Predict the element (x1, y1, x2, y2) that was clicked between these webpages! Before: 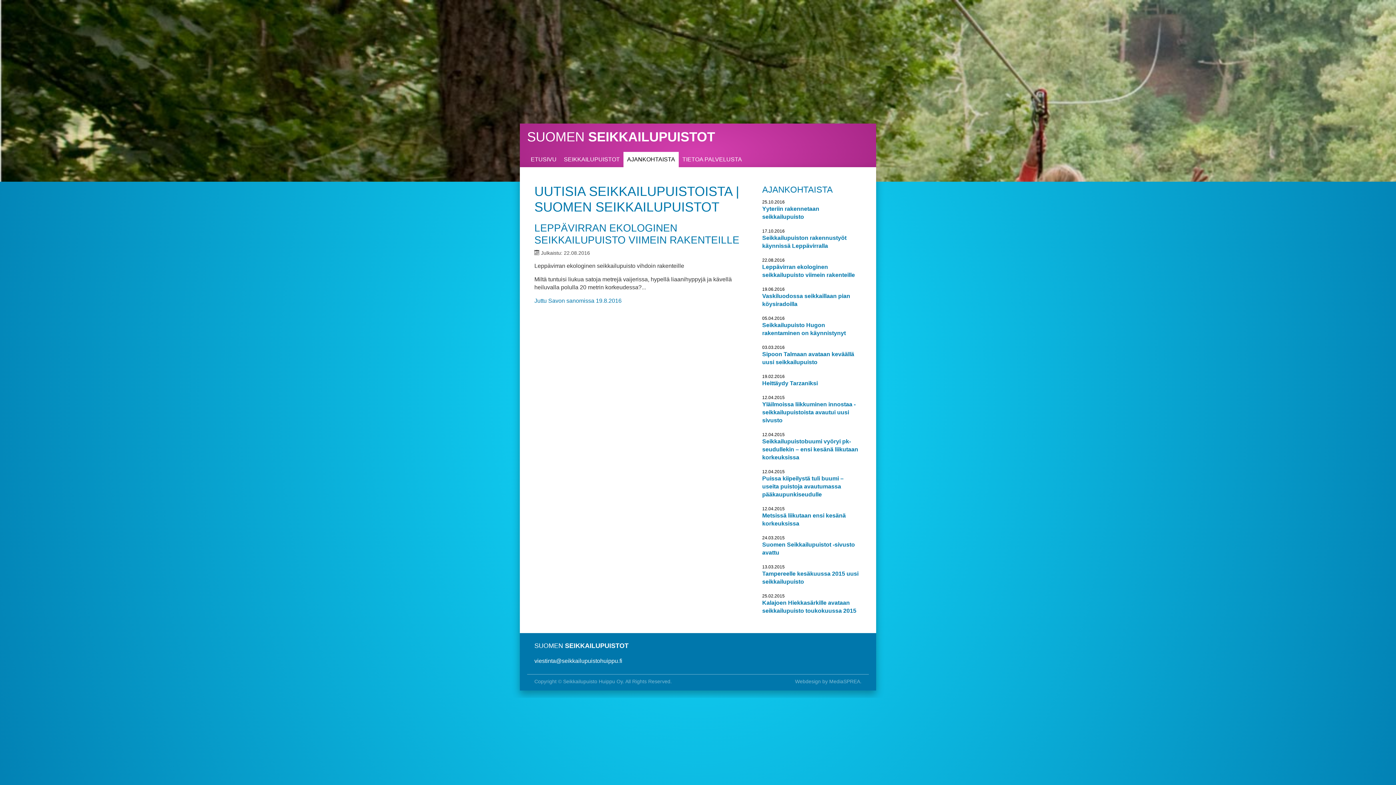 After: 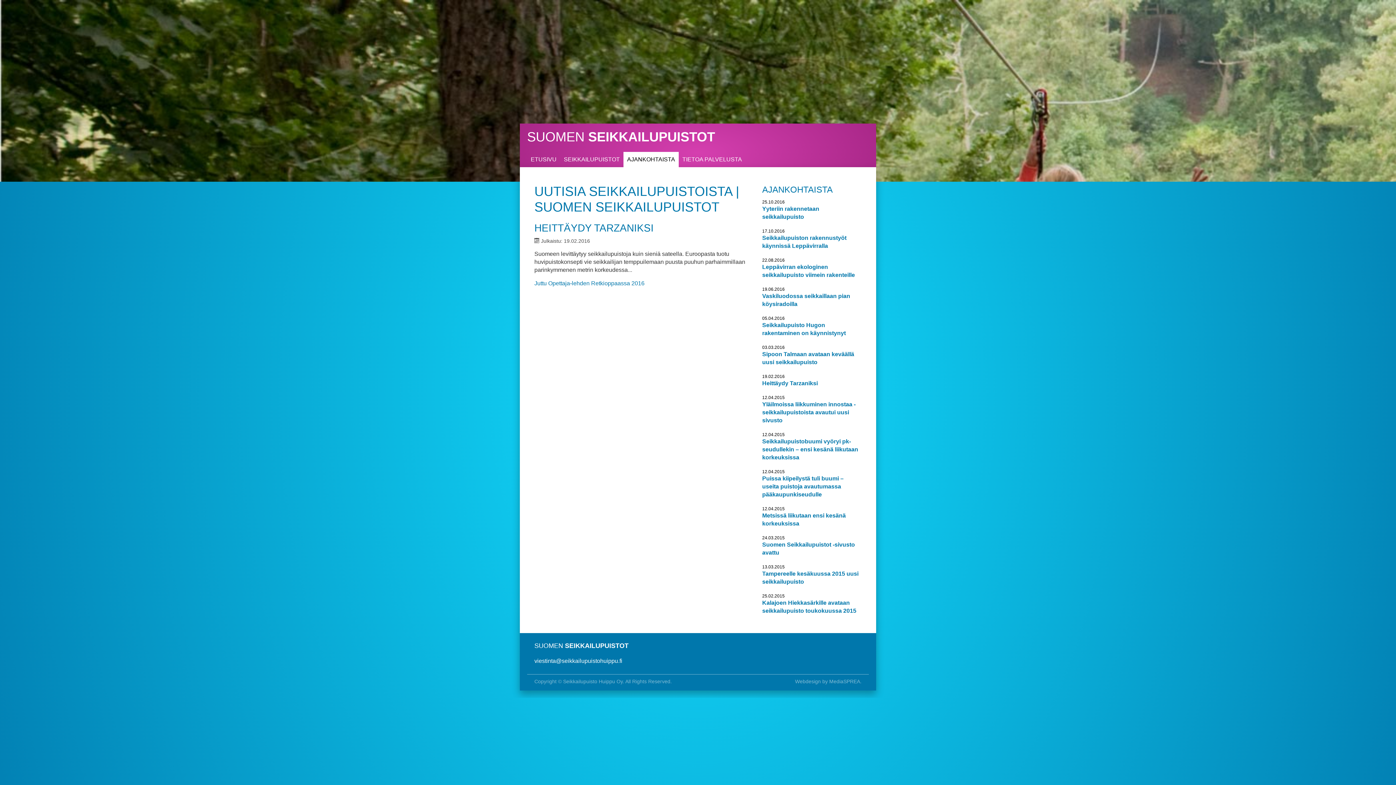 Action: bbox: (762, 373, 861, 386) label: 19.02.2016
Heittäydy Tarzaniksi